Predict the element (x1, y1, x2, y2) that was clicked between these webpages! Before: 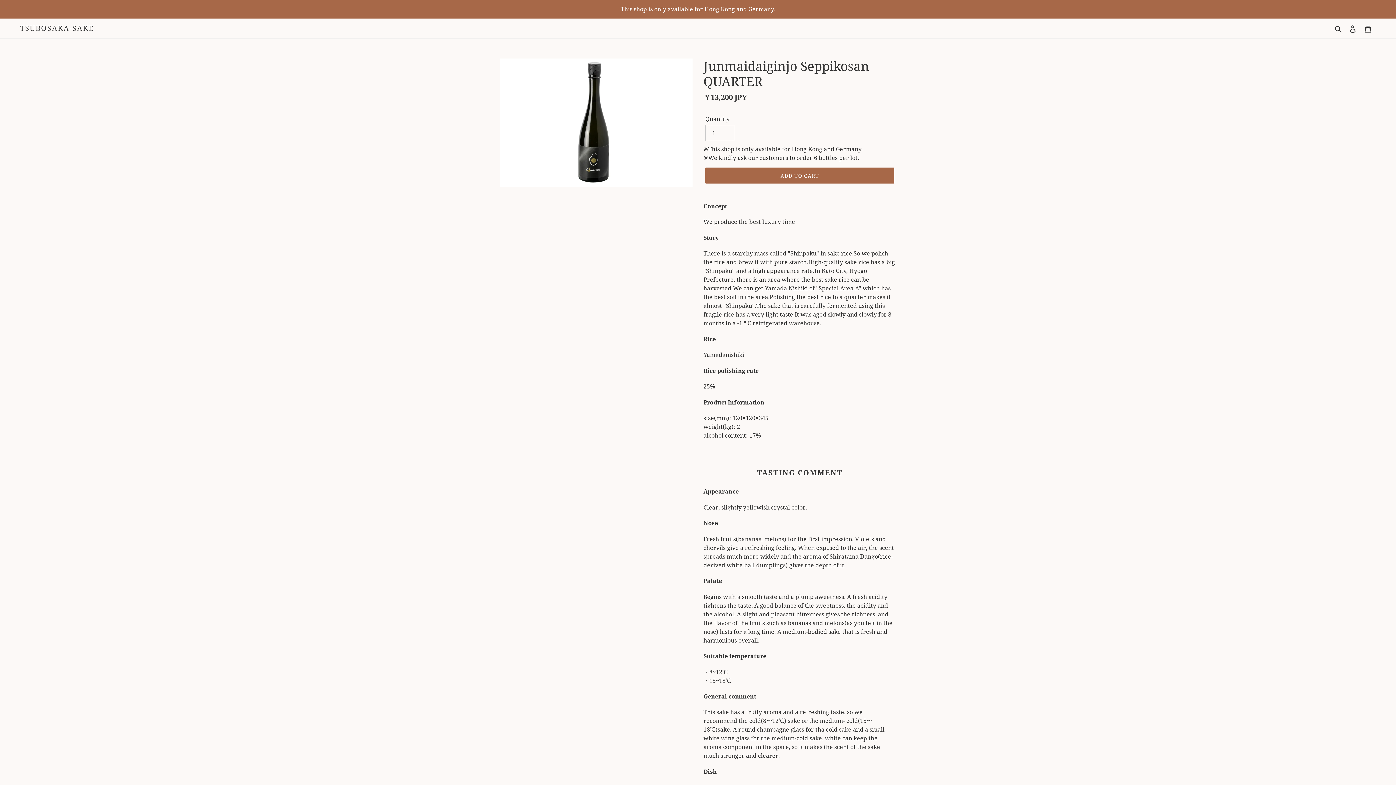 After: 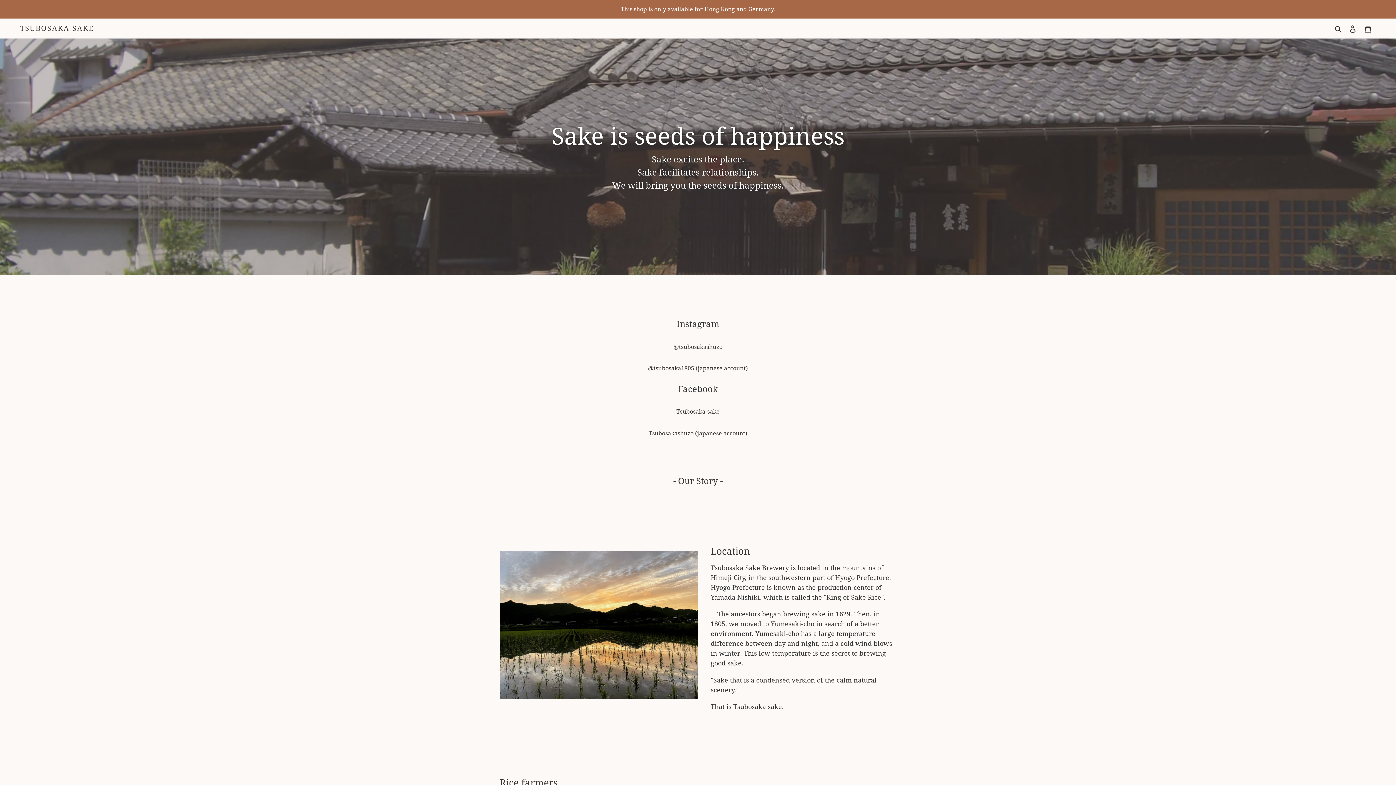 Action: label: TSUBOSAKA-SAKE bbox: (20, 24, 93, 32)